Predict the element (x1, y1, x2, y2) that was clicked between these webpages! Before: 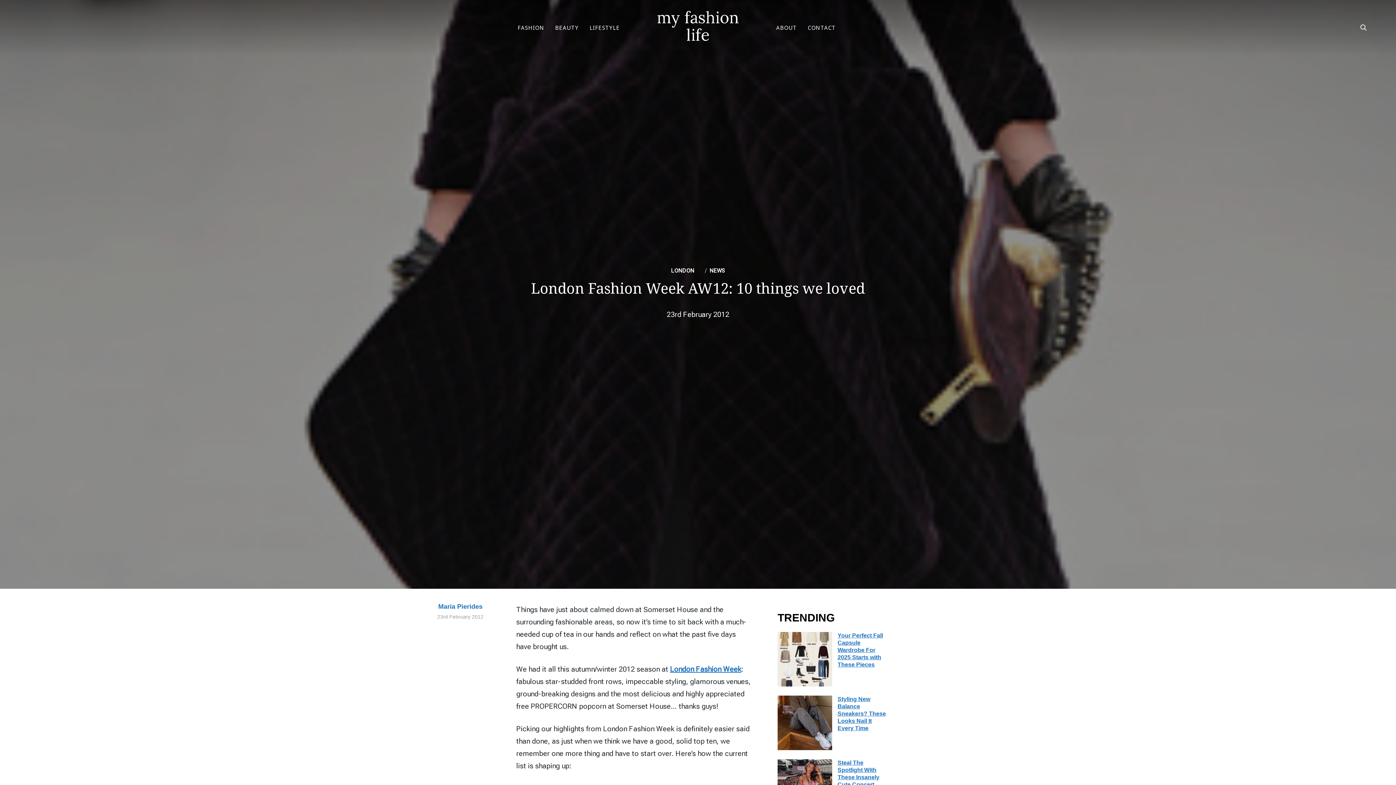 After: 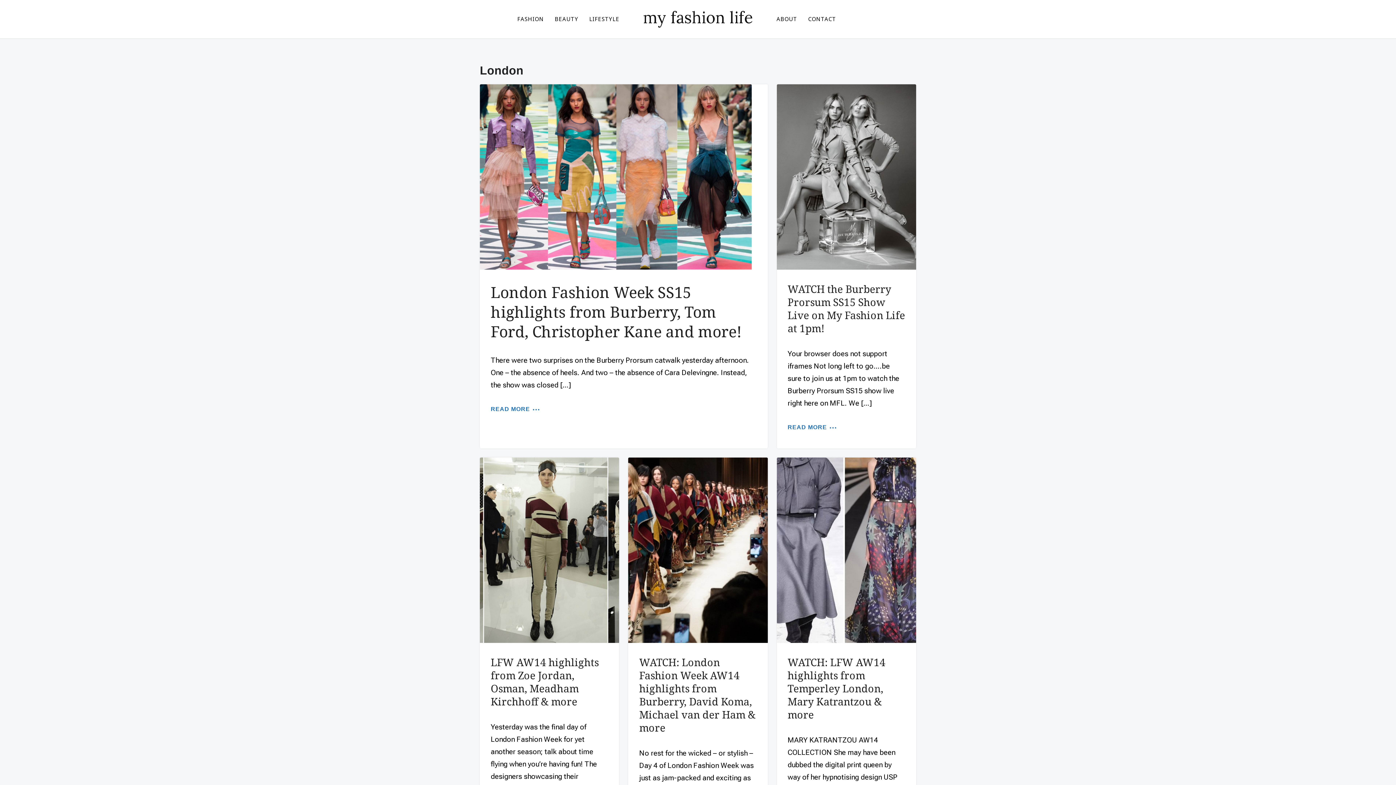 Action: label: LONDON bbox: (671, 267, 694, 274)